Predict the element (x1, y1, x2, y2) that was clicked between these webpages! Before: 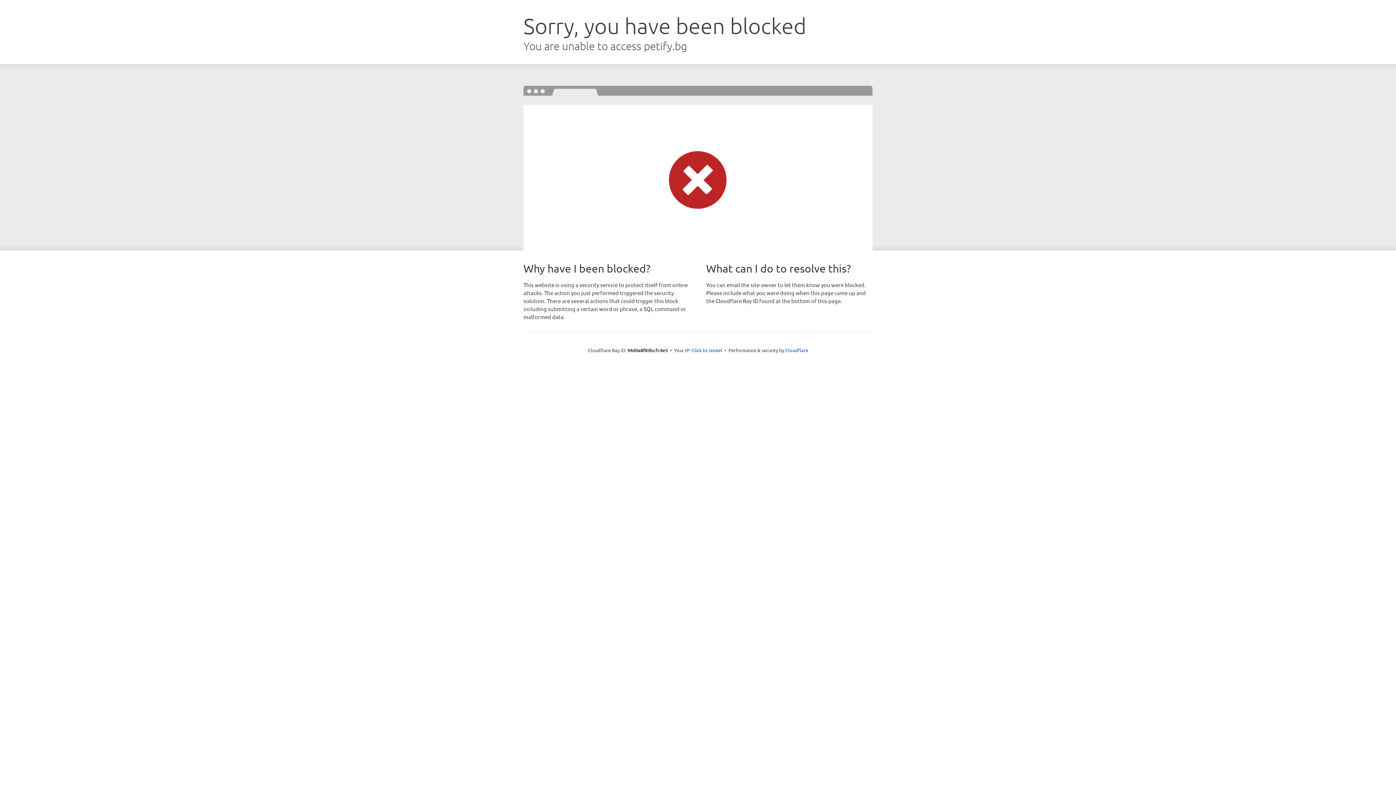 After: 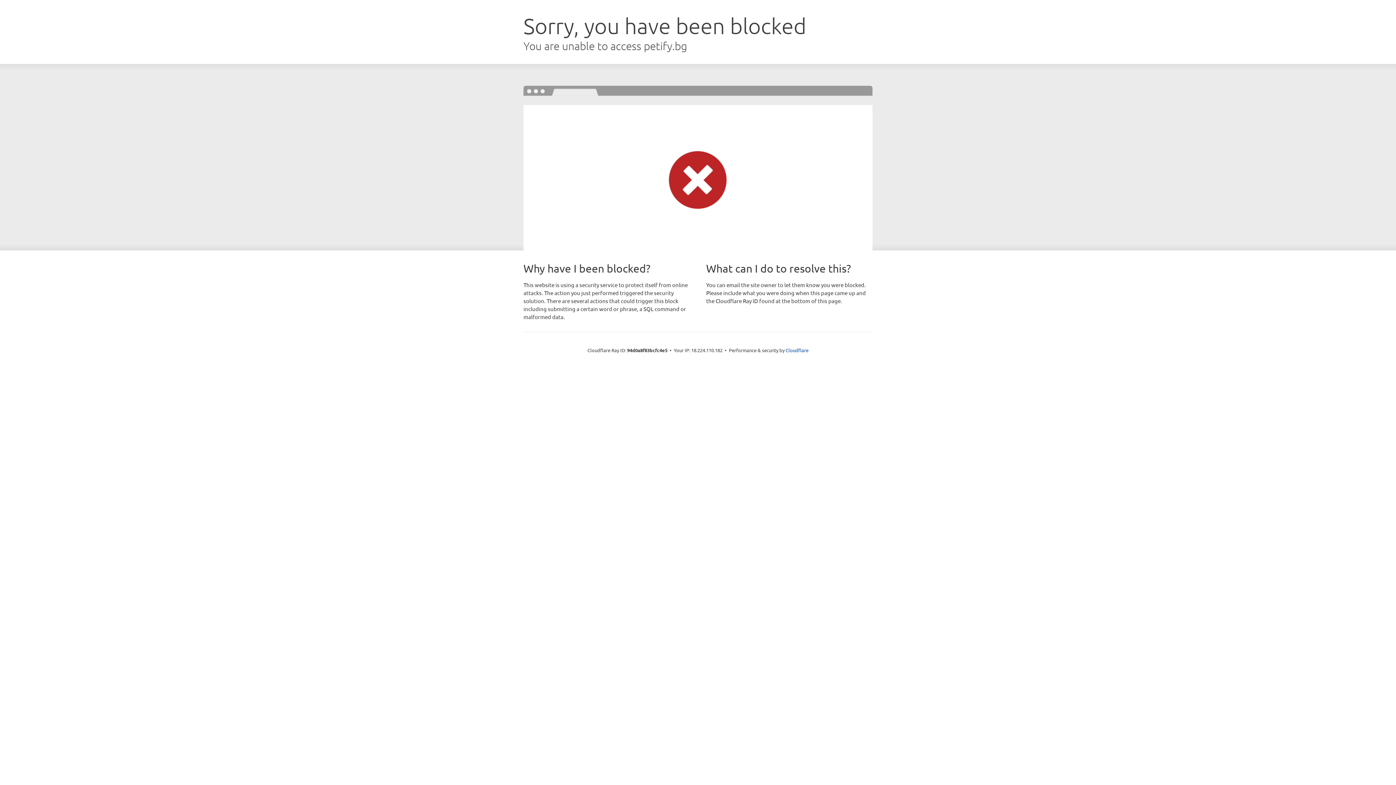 Action: bbox: (691, 346, 722, 353) label: Click to reveal